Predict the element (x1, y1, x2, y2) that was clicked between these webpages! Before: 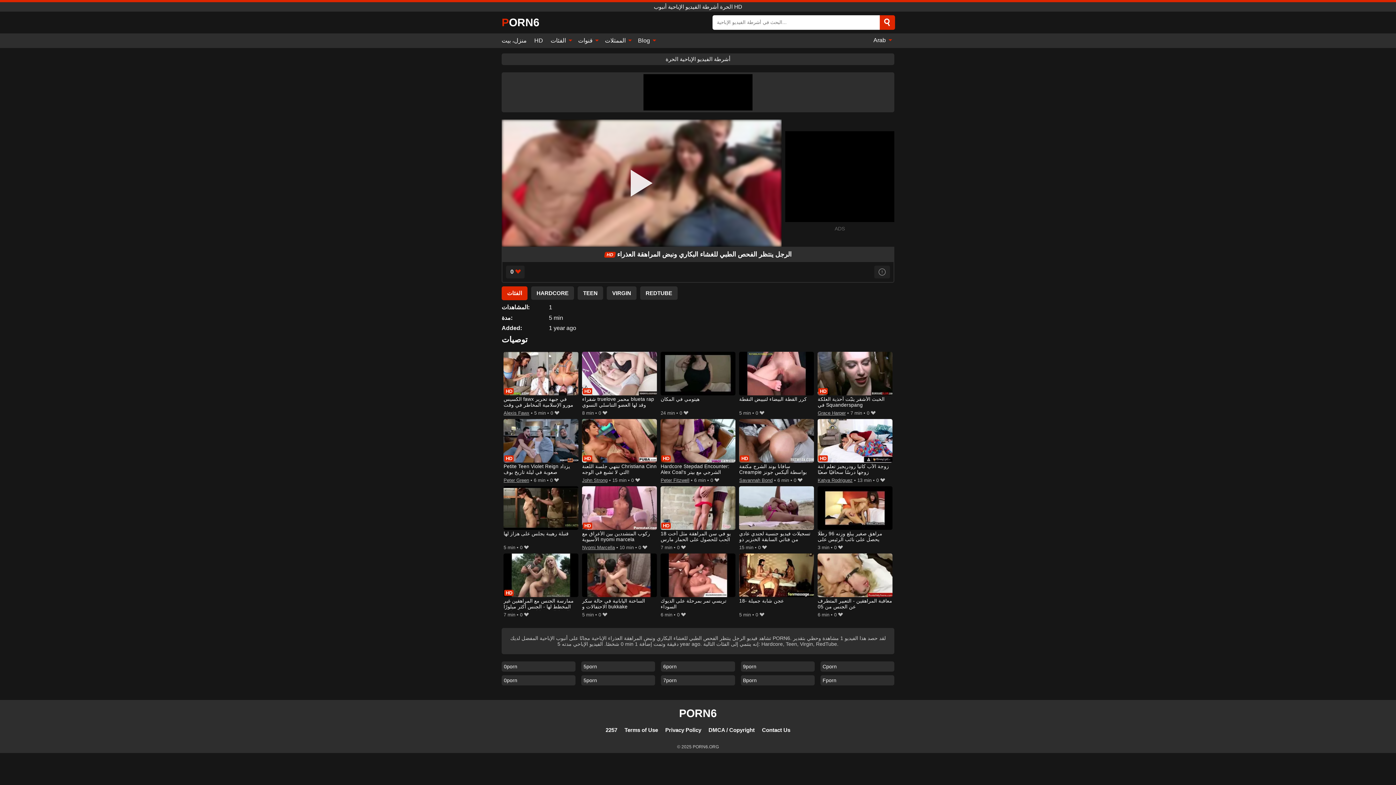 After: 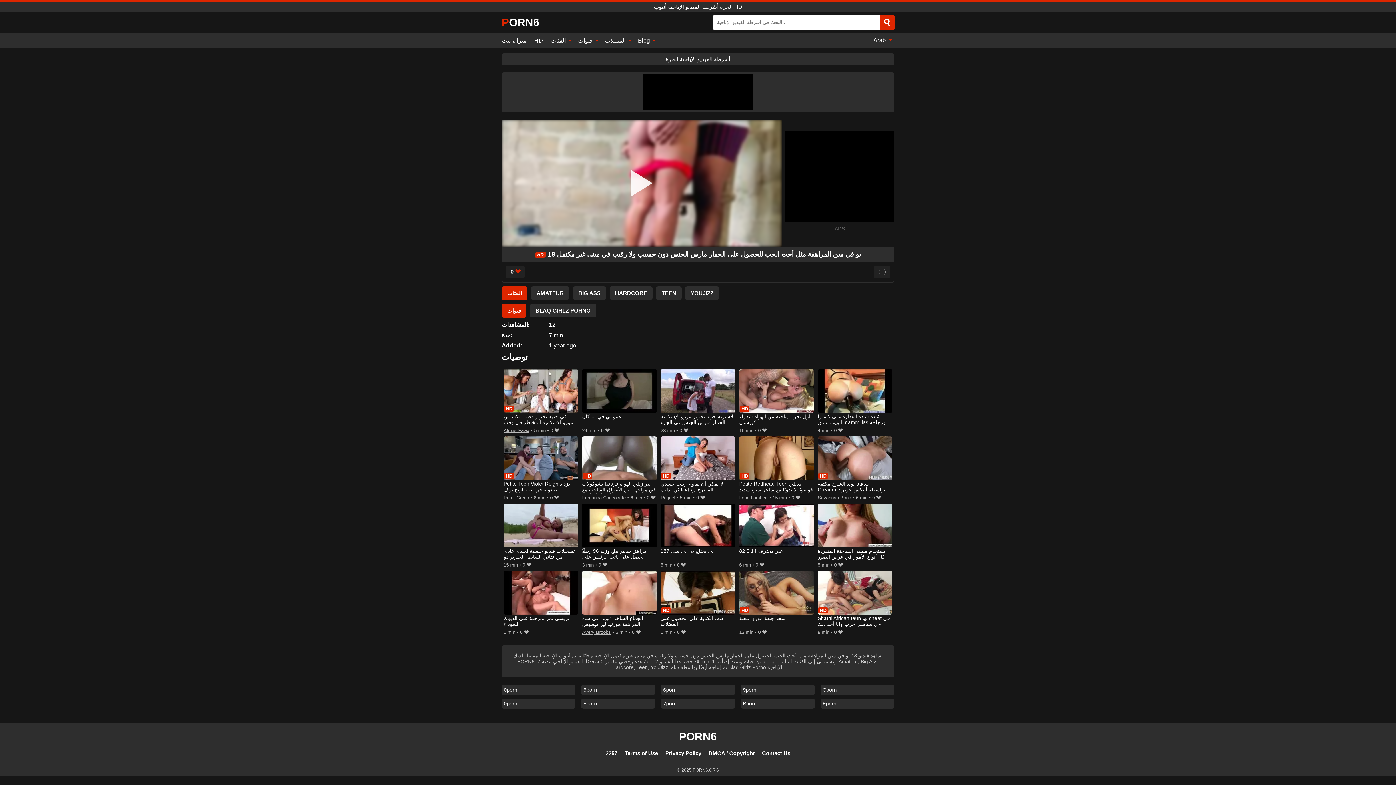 Action: label: 18 يو في سن المراهقة مثل أخت الحب للحصول على الحمار مارس الجنس دون حسيب ولا رقيب في مبنى غير مكتمل bbox: (660, 486, 735, 543)